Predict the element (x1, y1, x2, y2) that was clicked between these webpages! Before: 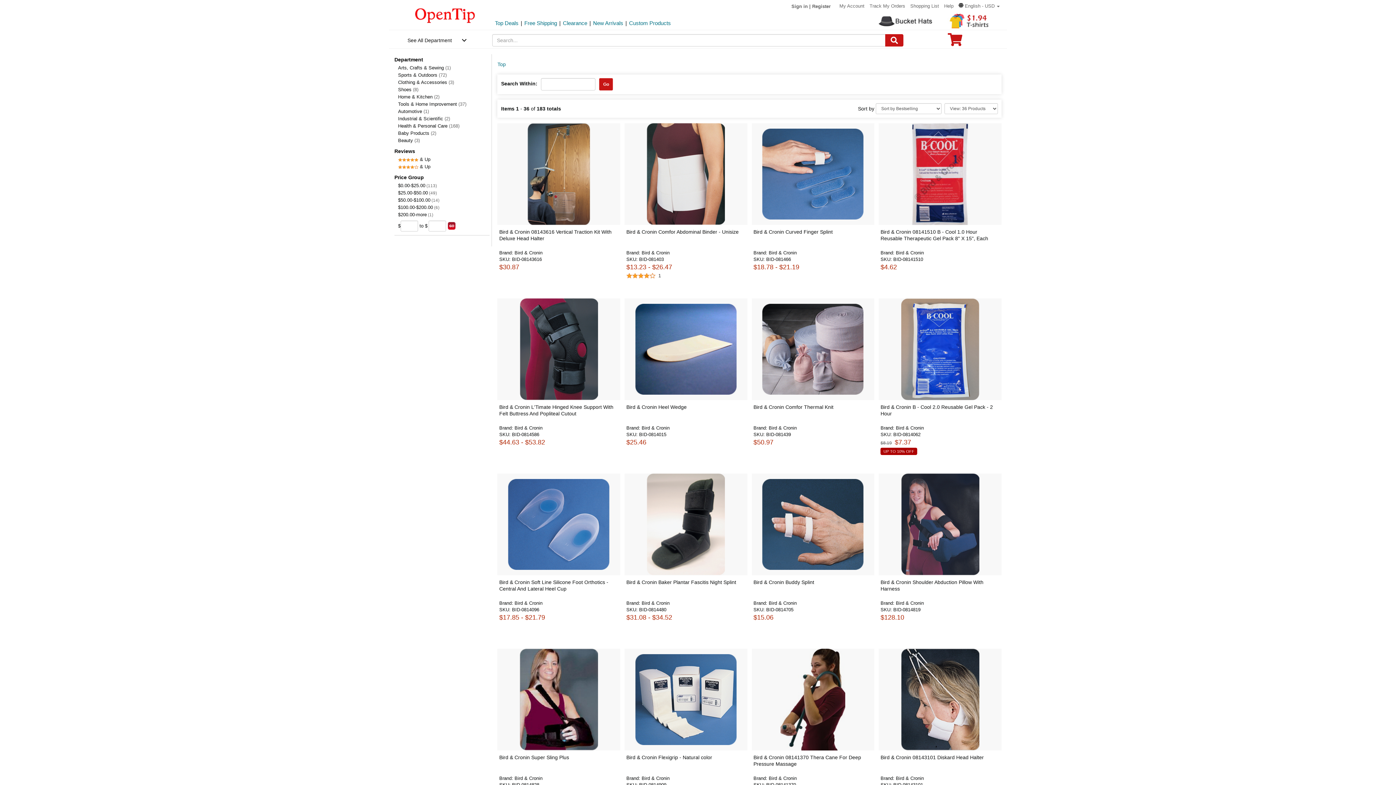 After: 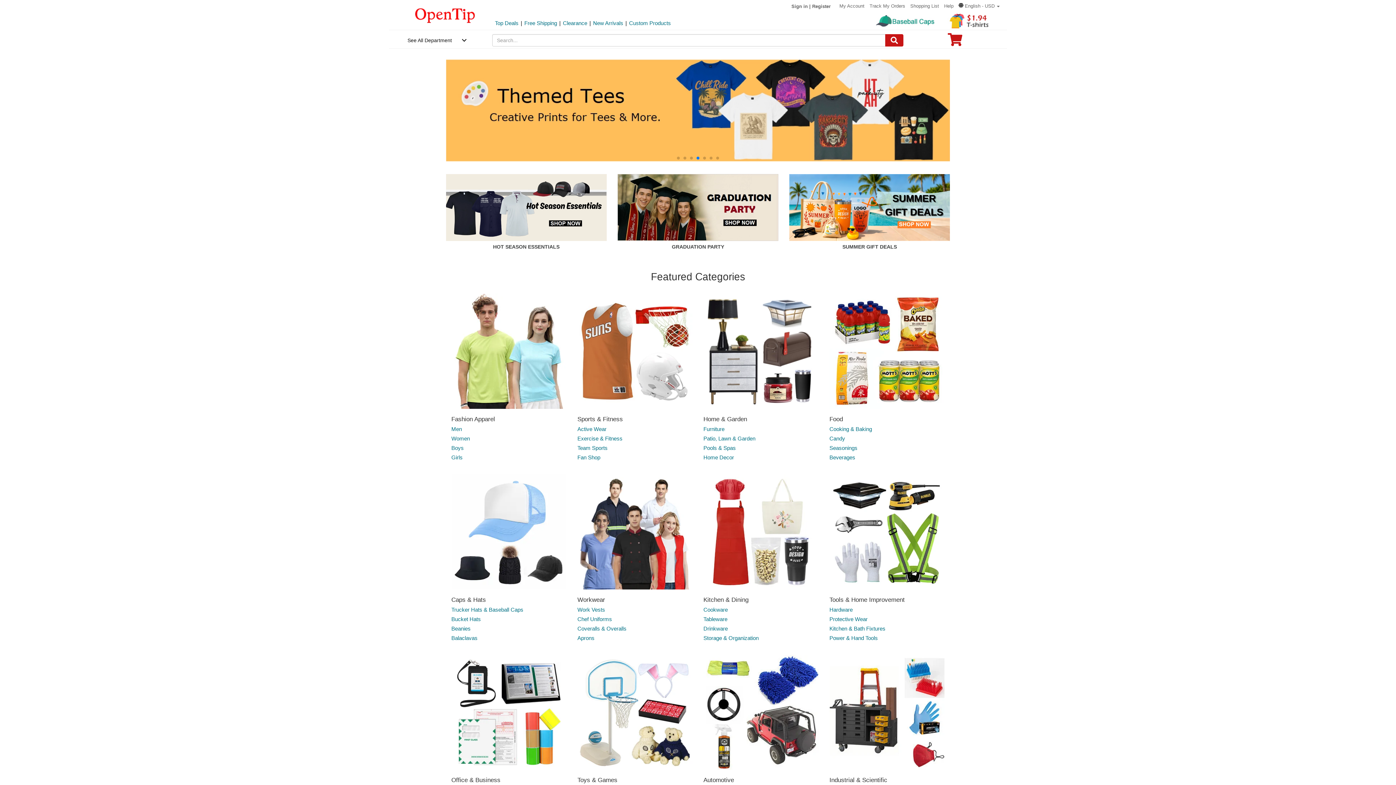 Action: label: category: Top bbox: (497, 61, 505, 67)